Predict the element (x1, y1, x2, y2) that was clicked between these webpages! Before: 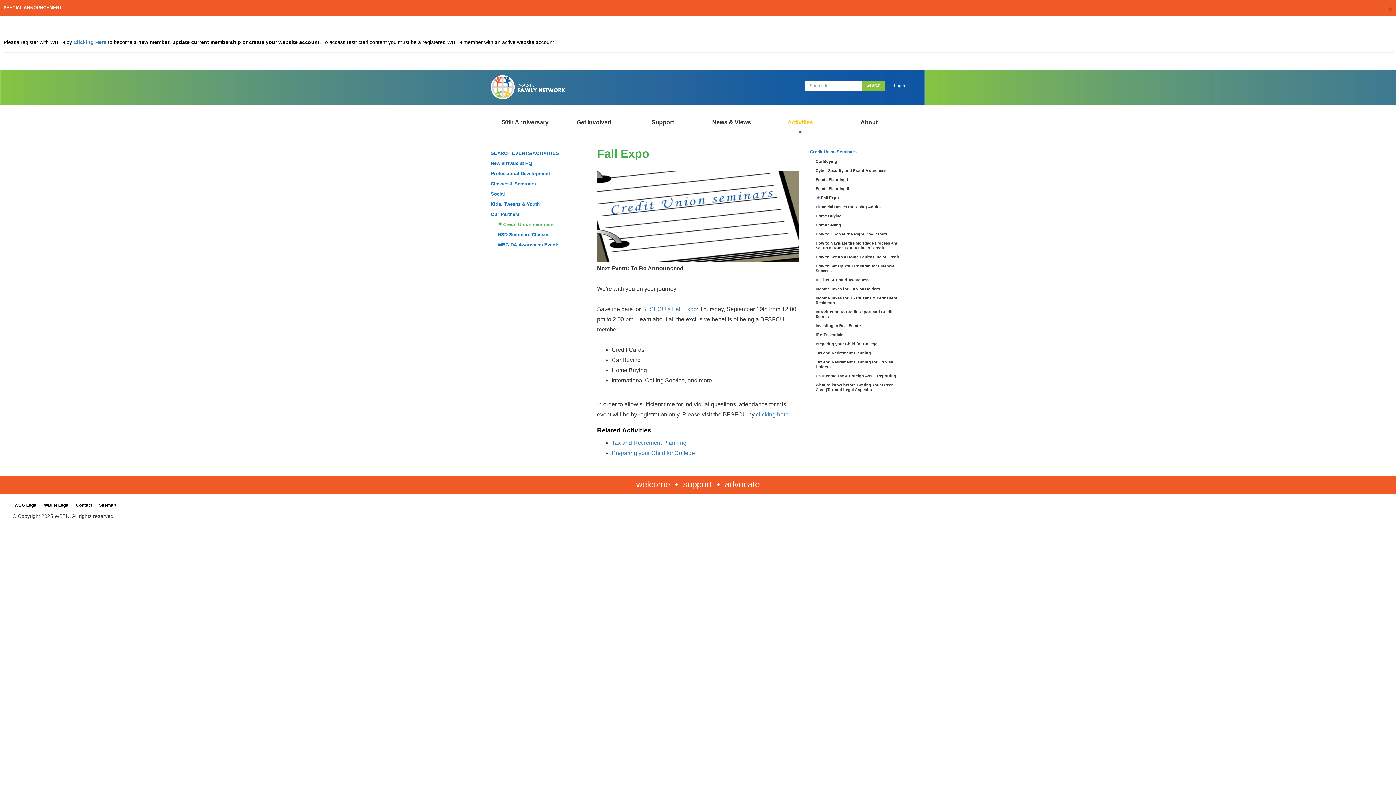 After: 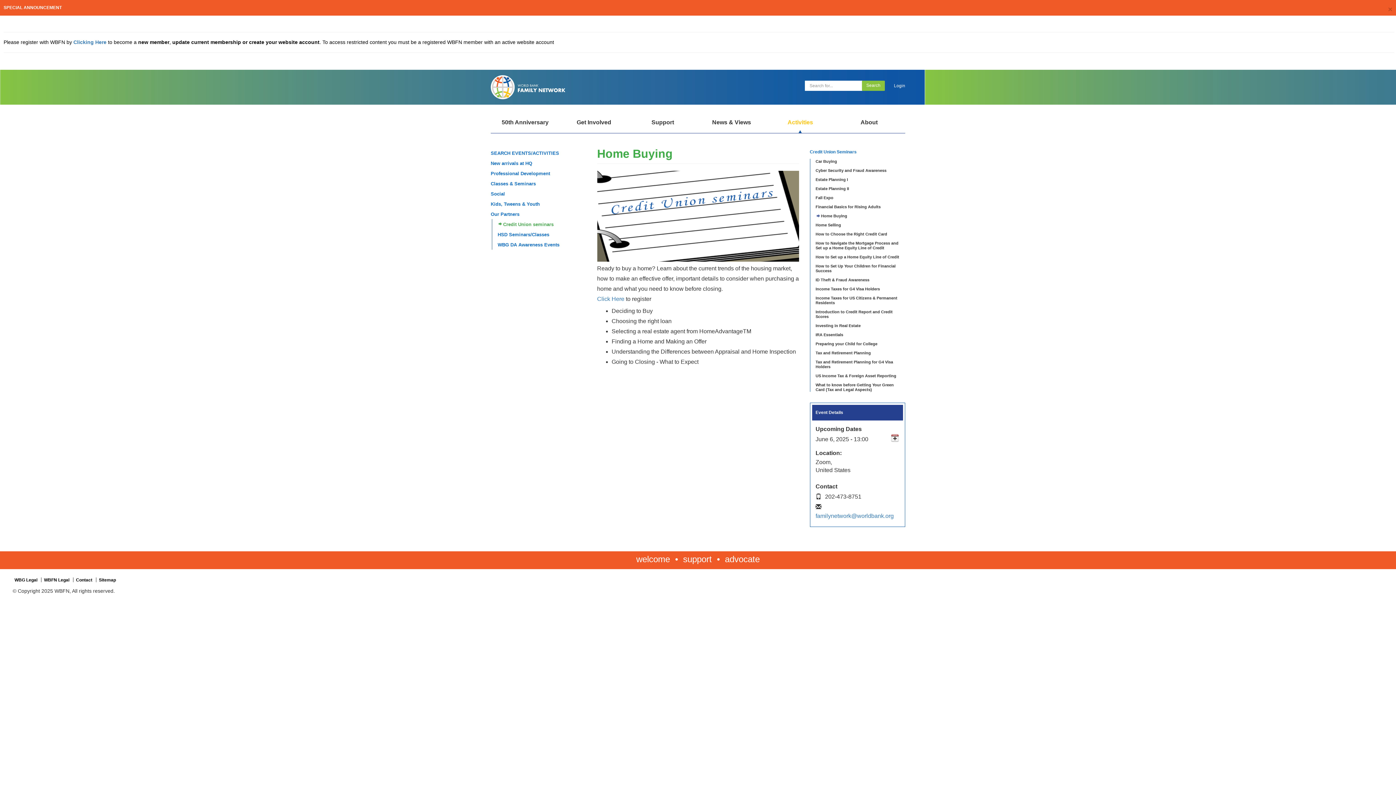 Action: bbox: (815, 213, 842, 218) label: Home Buying